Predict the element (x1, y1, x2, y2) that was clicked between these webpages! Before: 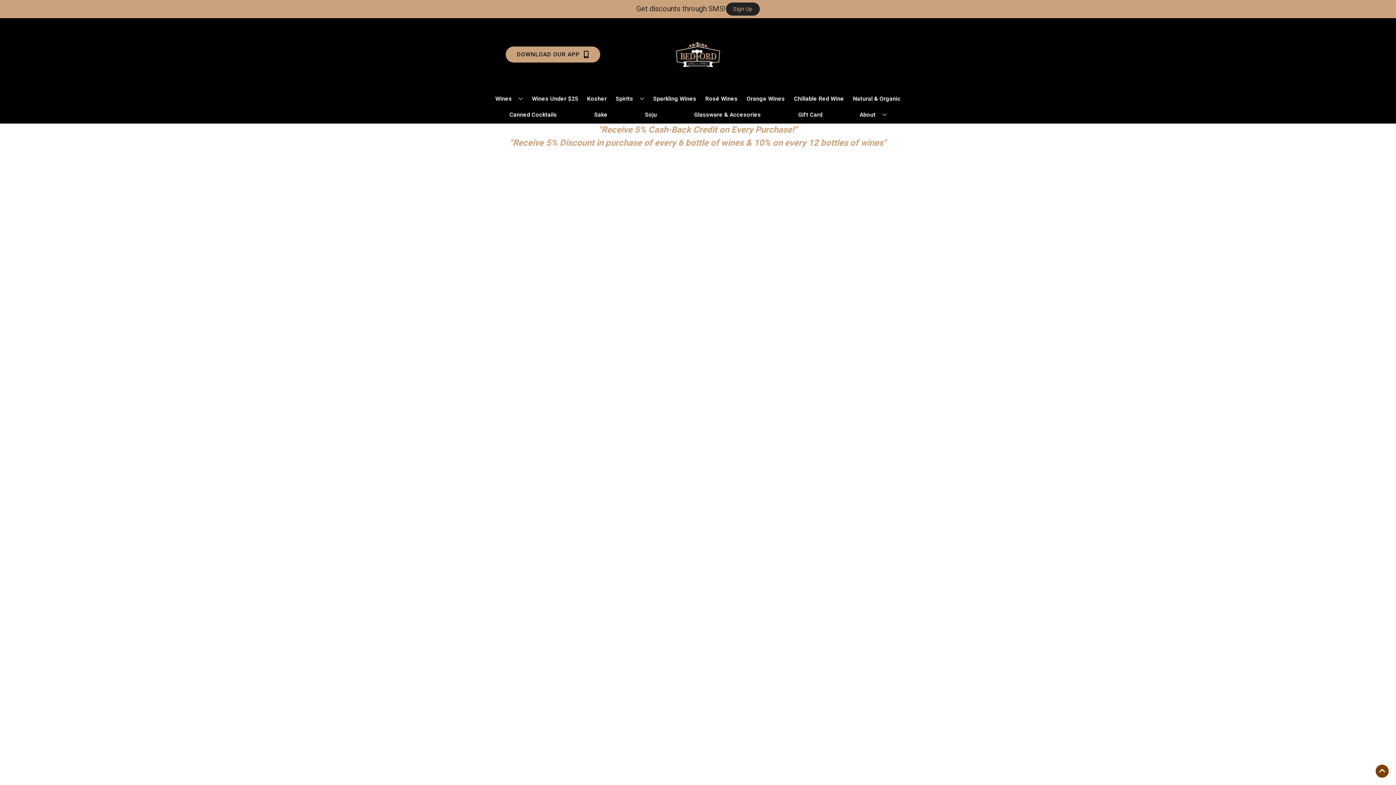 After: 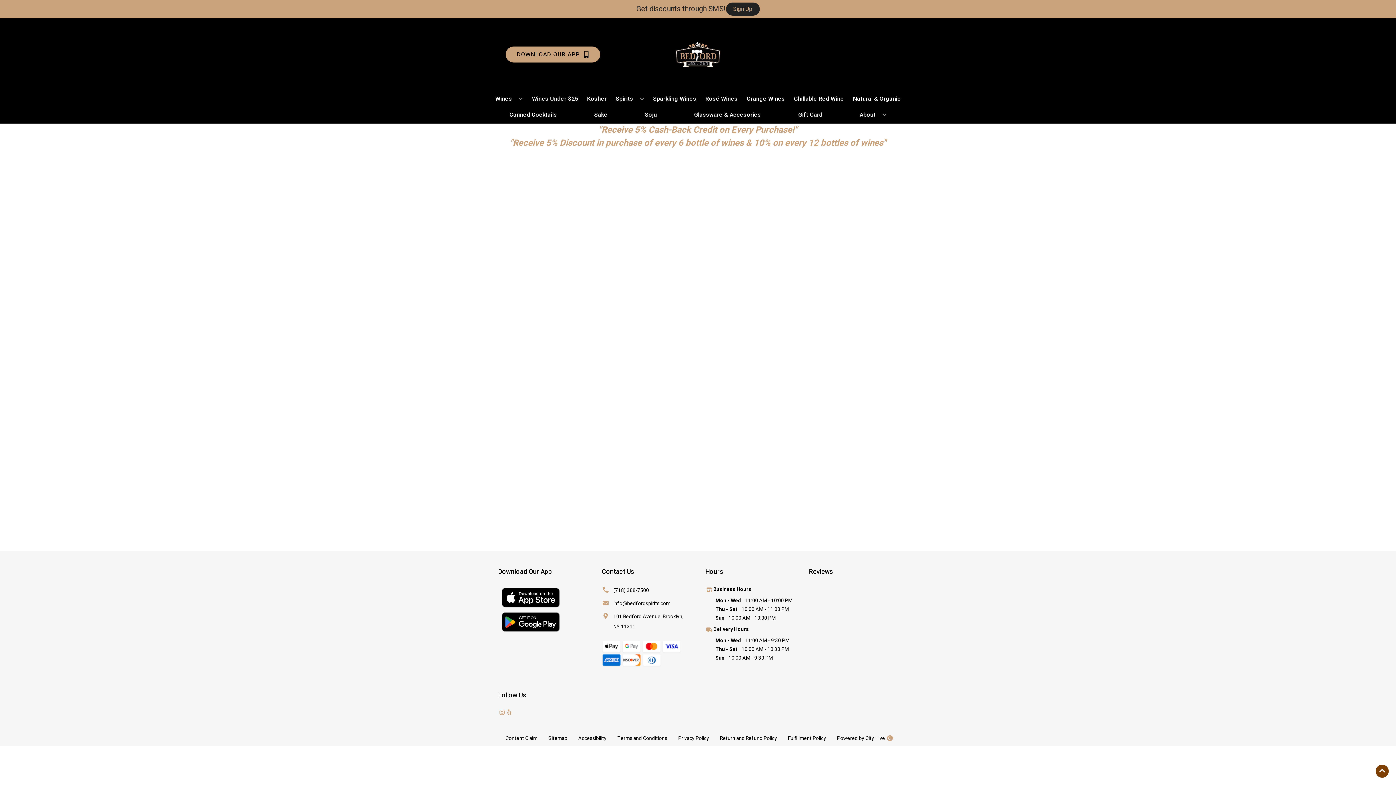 Action: label: Gift Card bbox: (795, 106, 825, 122)